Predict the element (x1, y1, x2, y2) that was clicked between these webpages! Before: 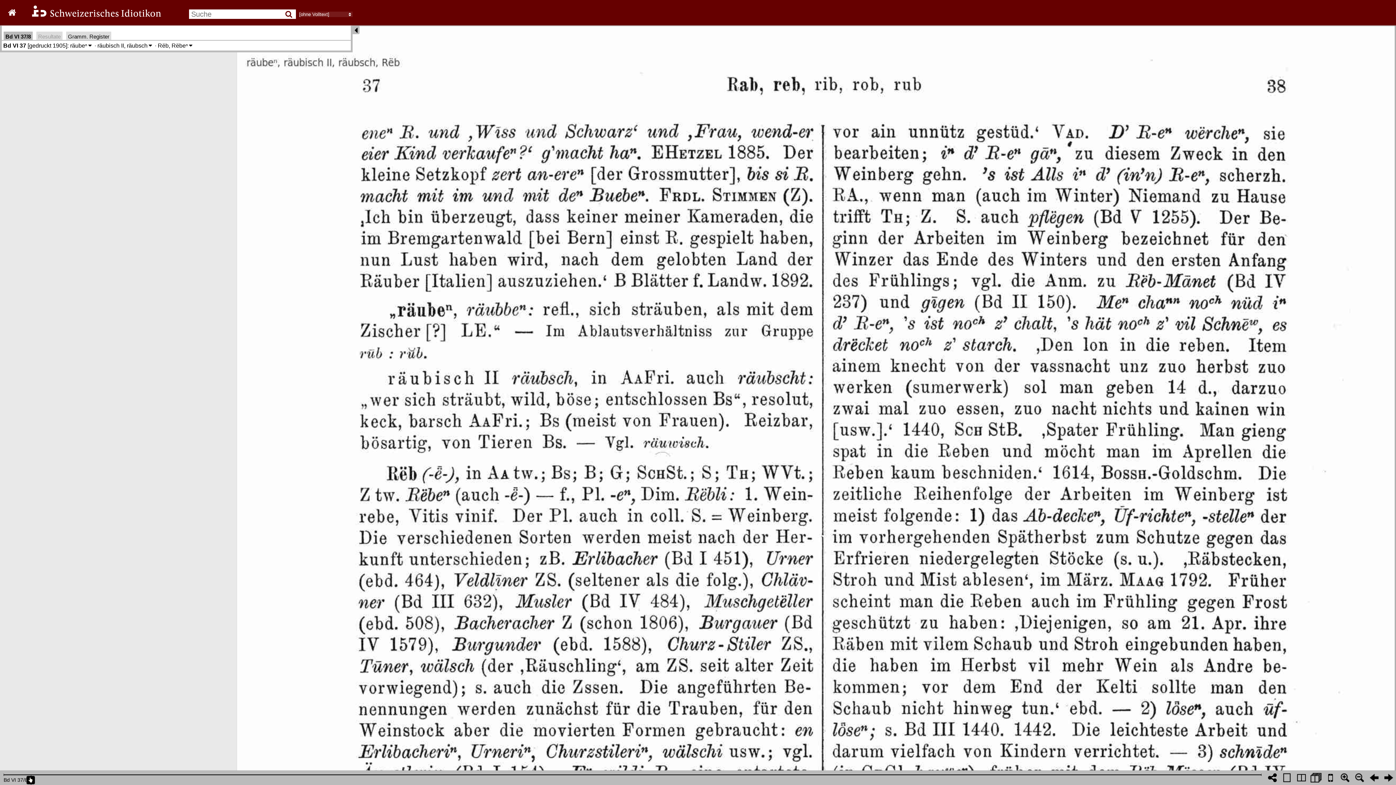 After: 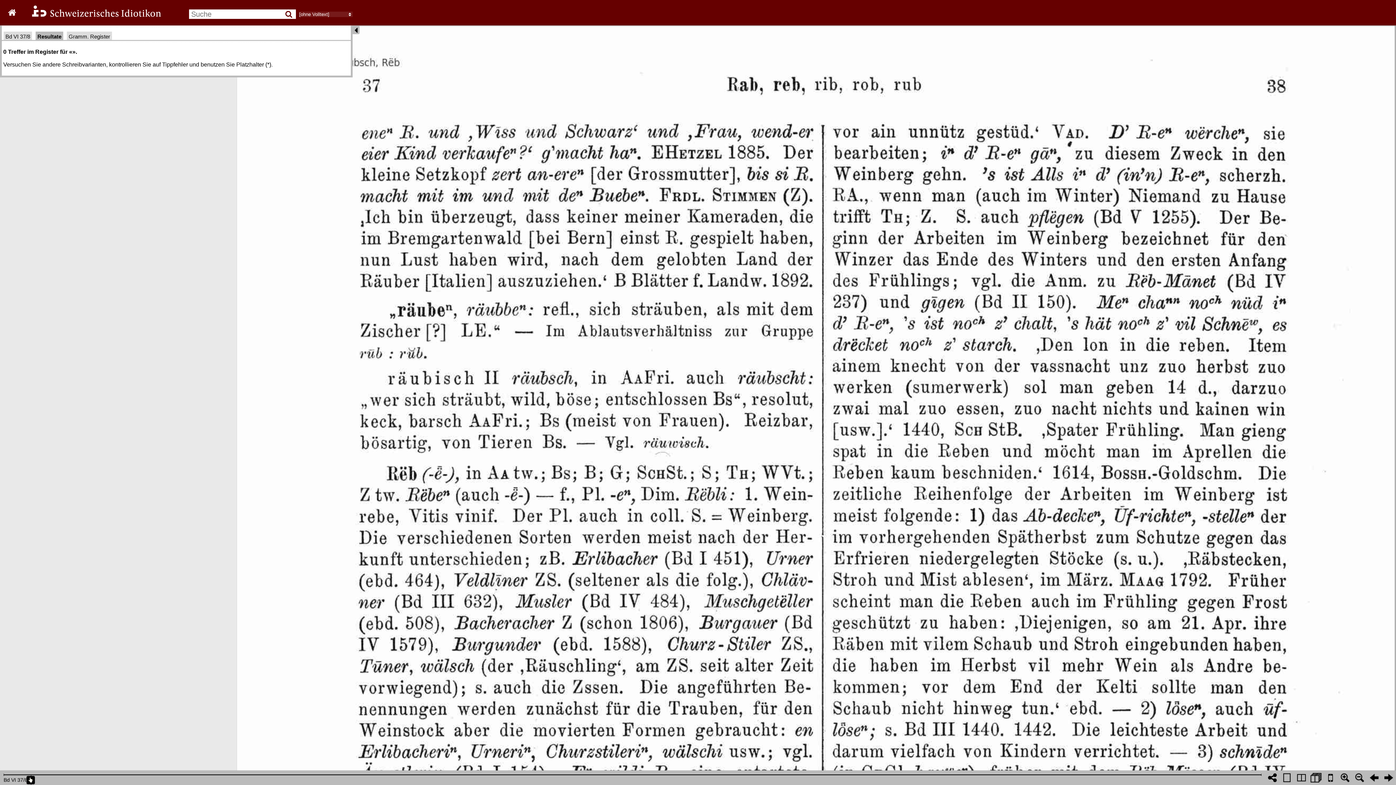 Action: bbox: (284, 9, 296, 18)